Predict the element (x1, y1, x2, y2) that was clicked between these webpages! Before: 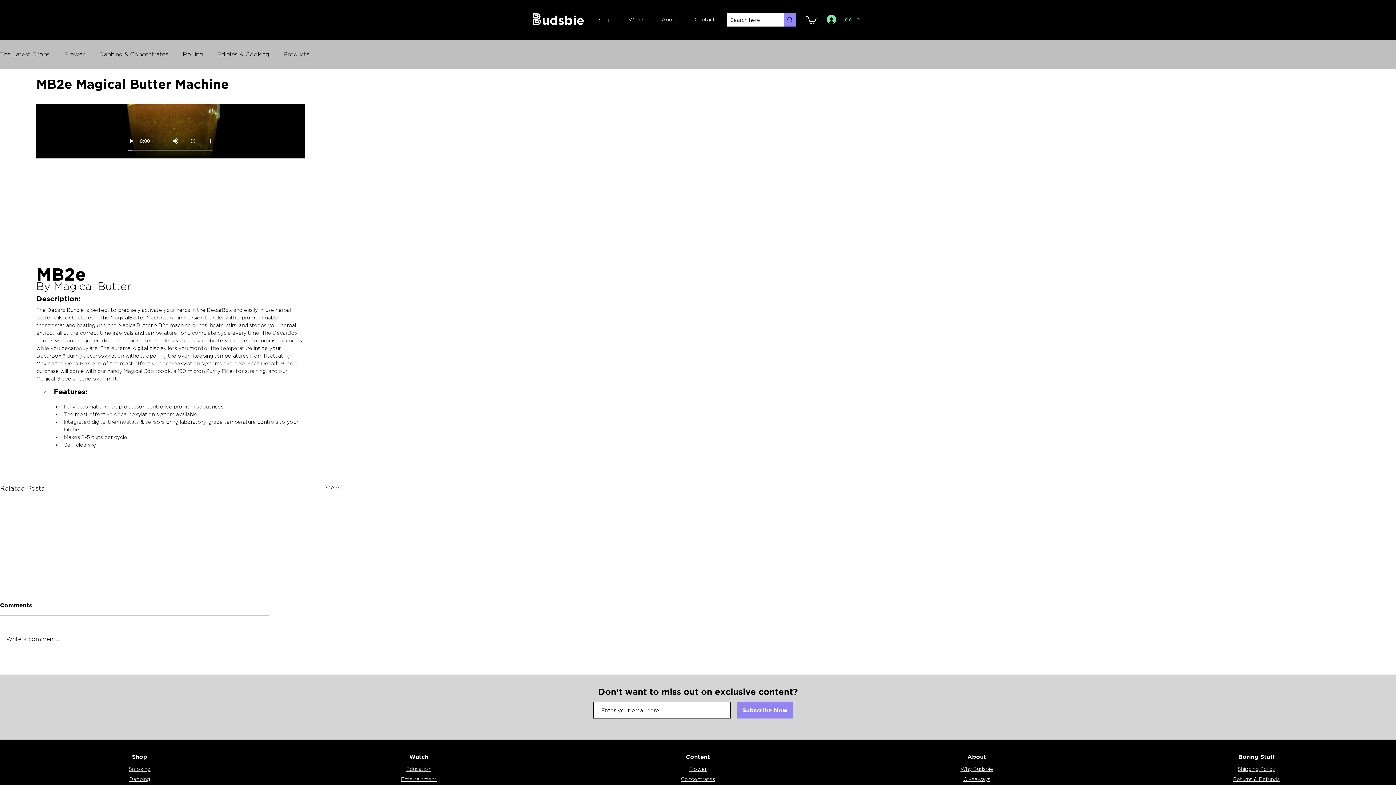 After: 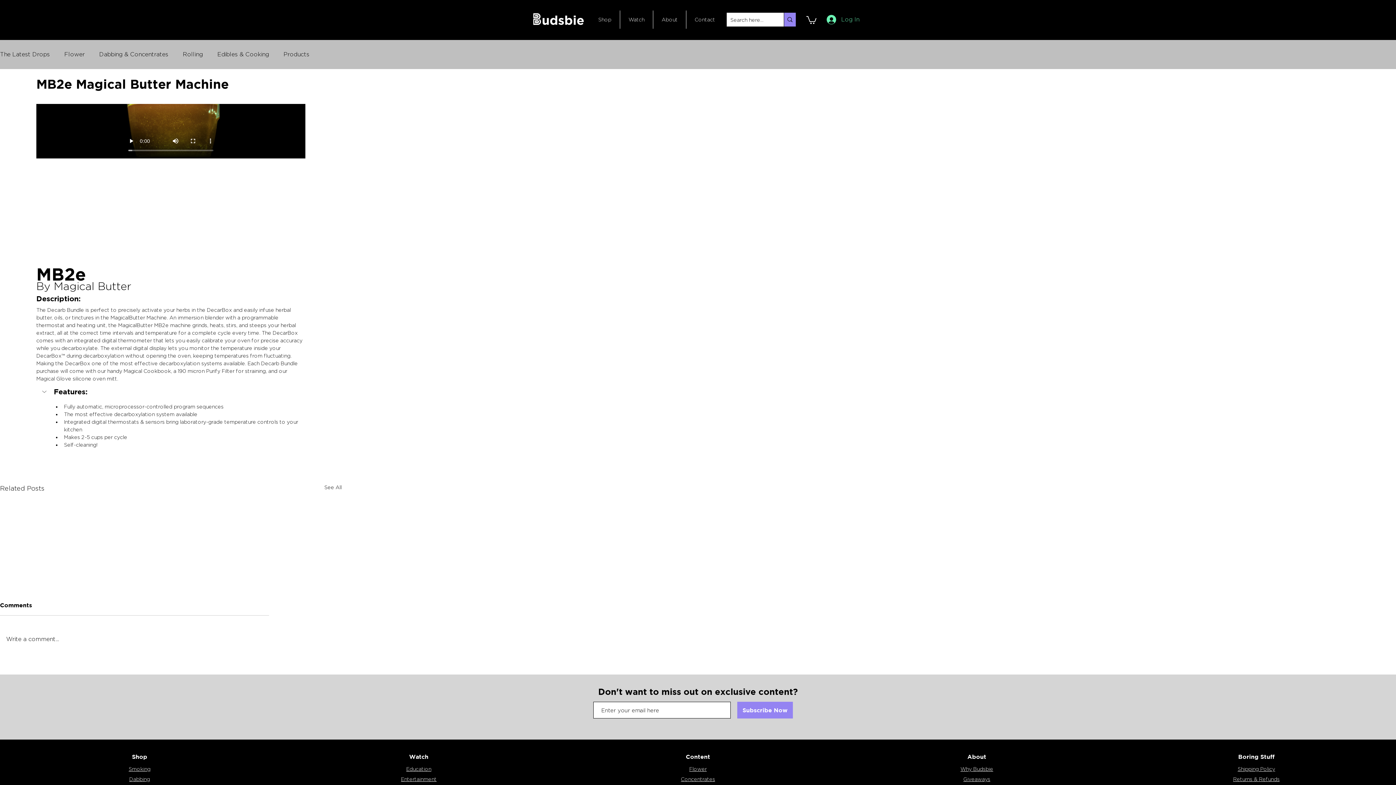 Action: label: Watch bbox: (620, 10, 653, 28)